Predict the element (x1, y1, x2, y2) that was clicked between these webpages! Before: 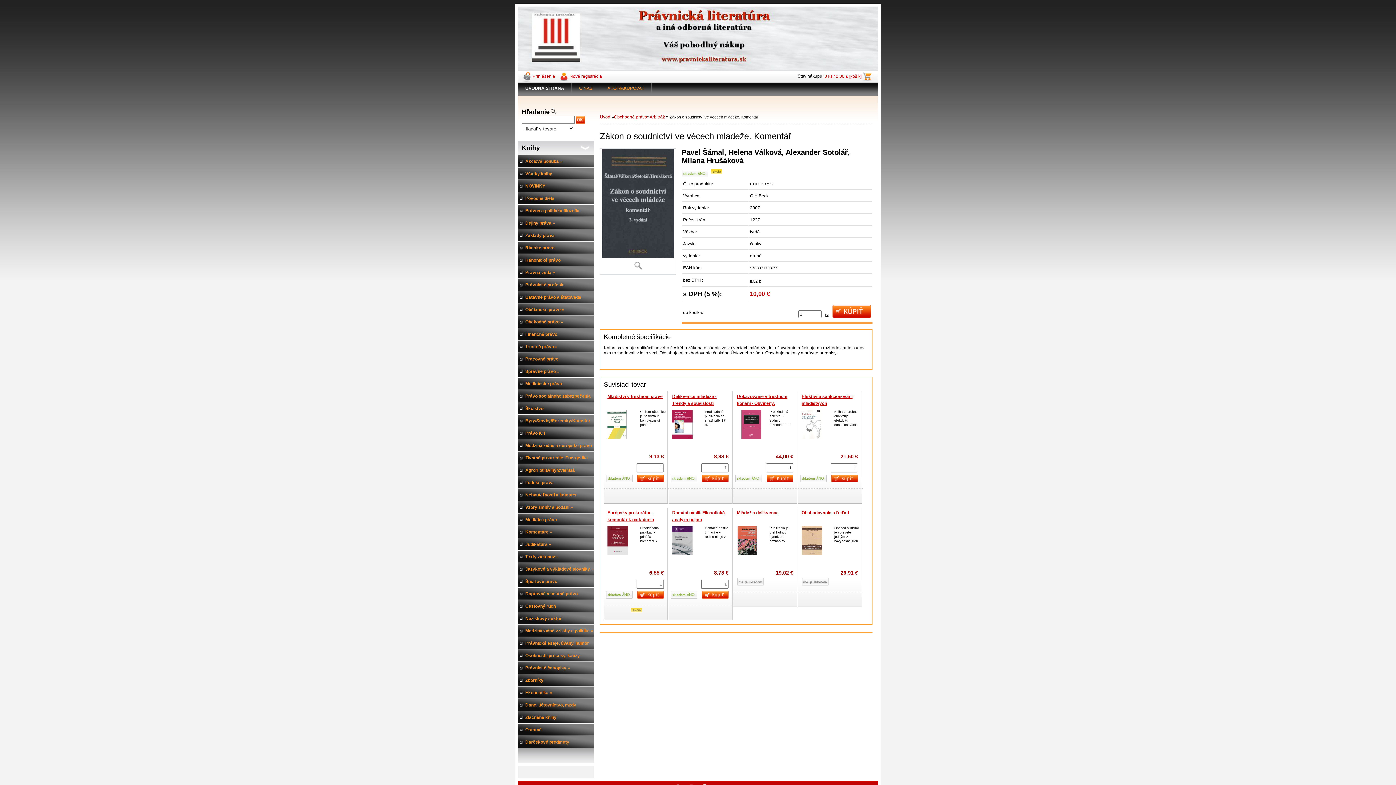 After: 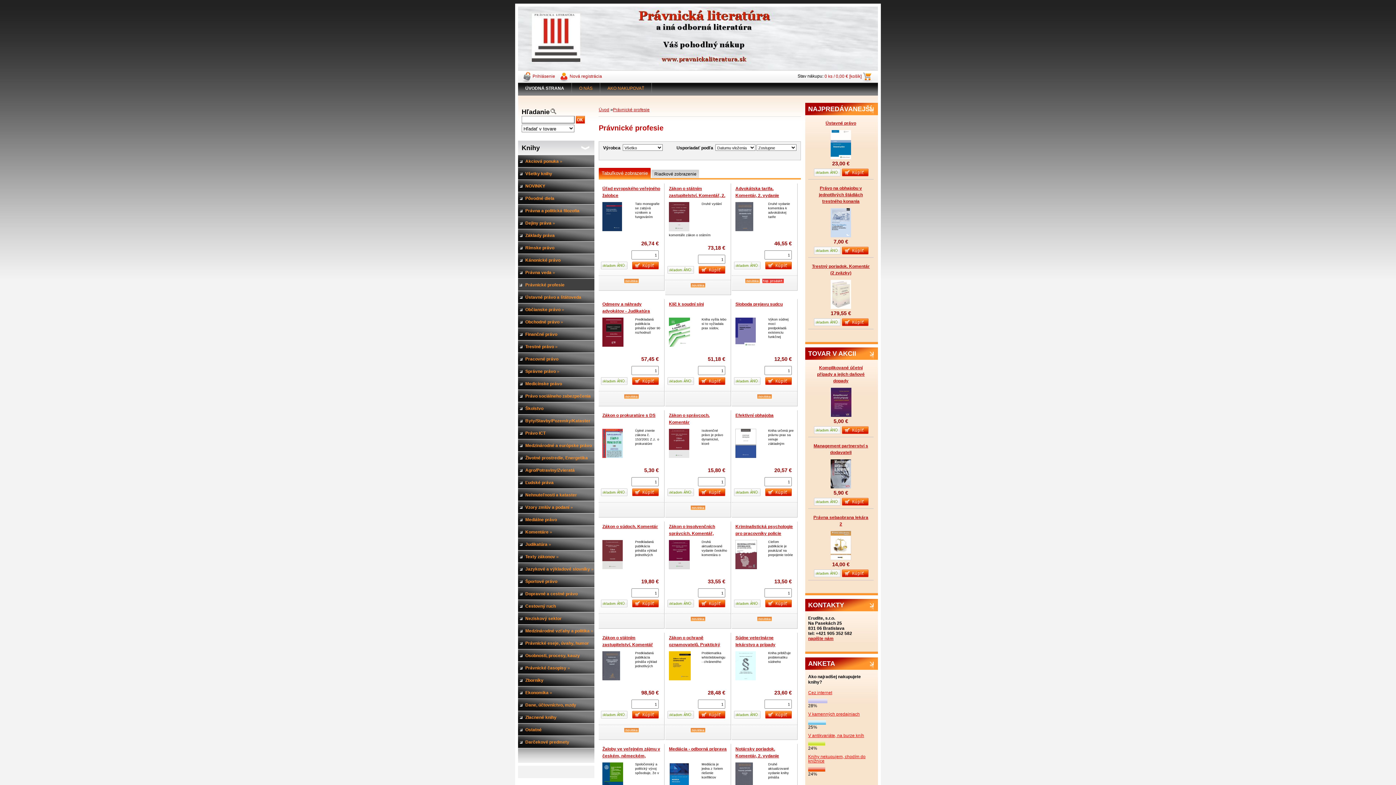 Action: label: Právnické profesie bbox: (518, 278, 594, 291)